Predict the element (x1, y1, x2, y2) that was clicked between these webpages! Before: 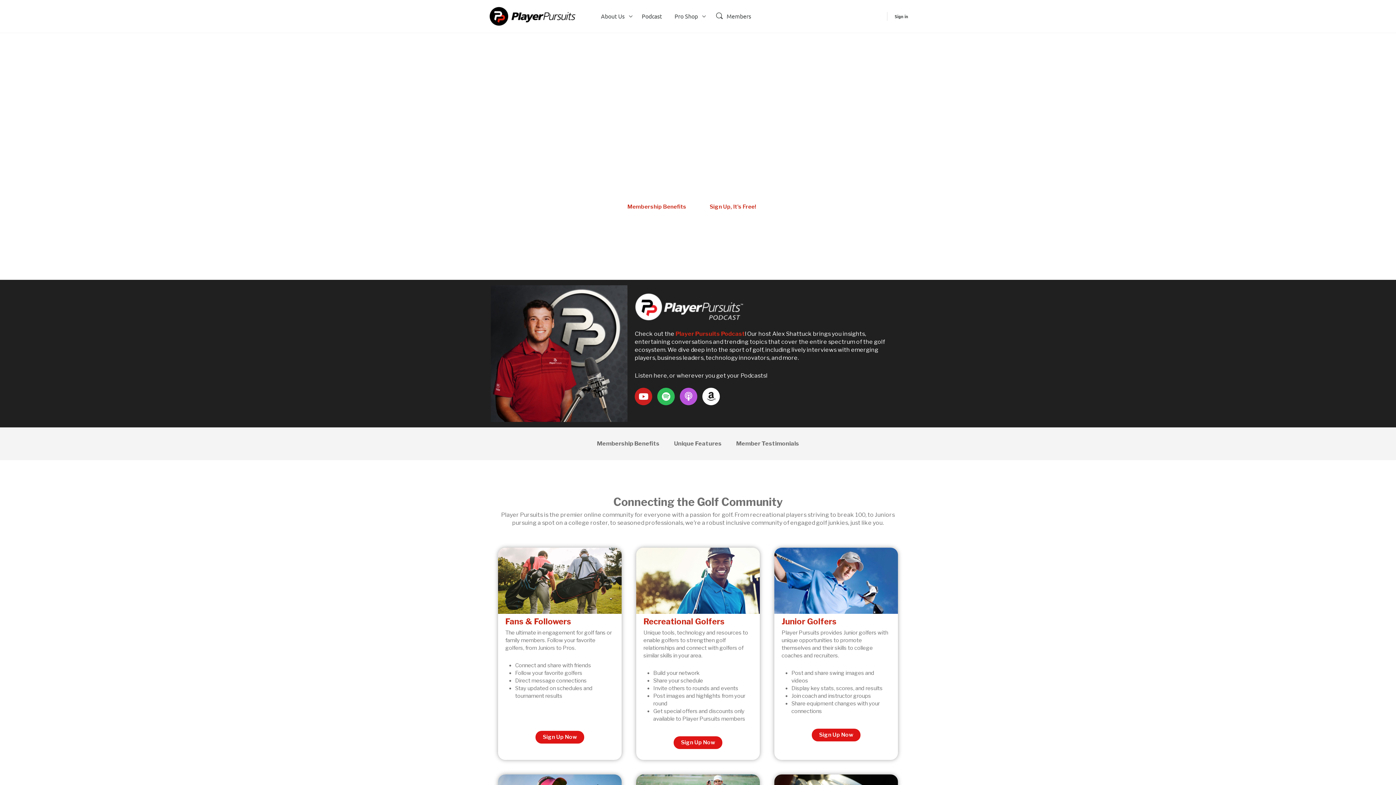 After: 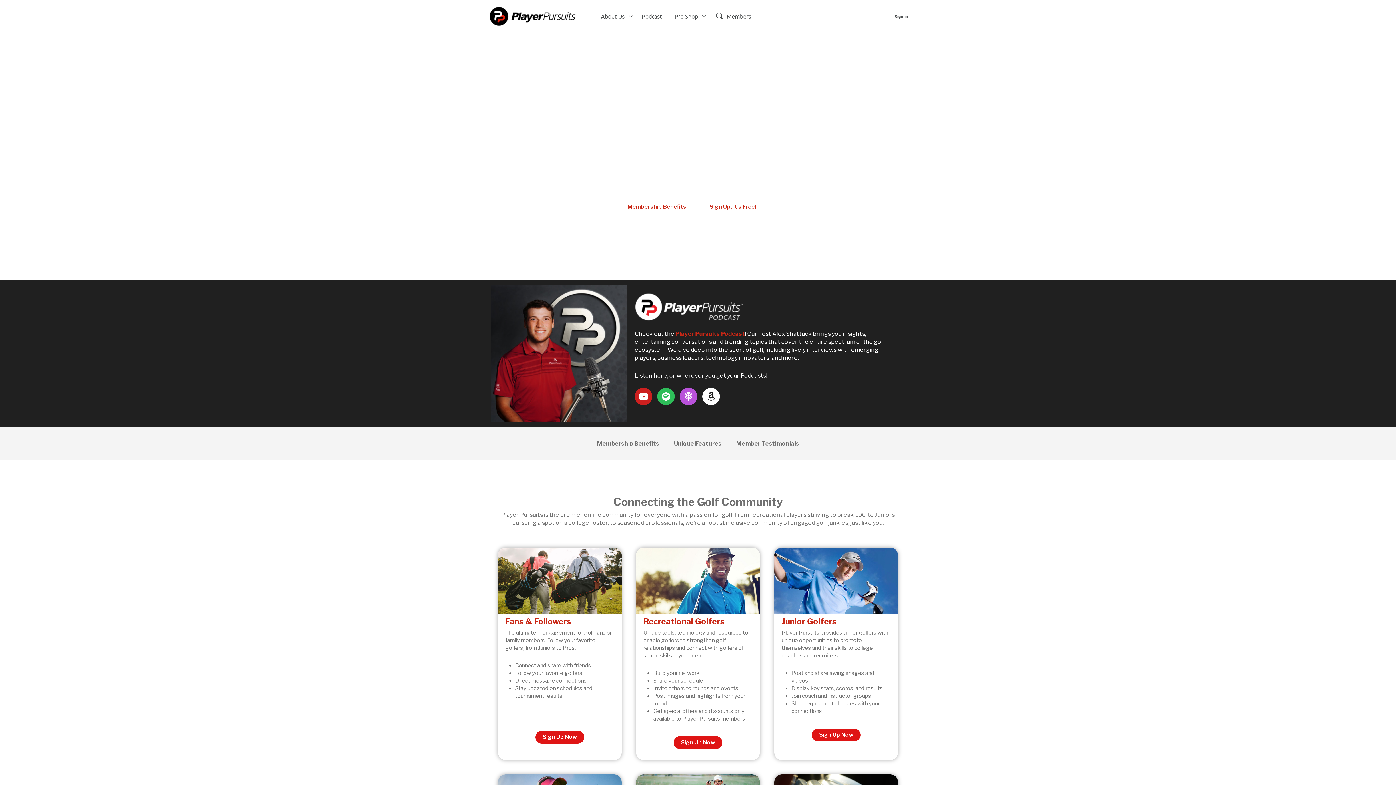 Action: label: Members bbox: (711, 0, 754, 32)